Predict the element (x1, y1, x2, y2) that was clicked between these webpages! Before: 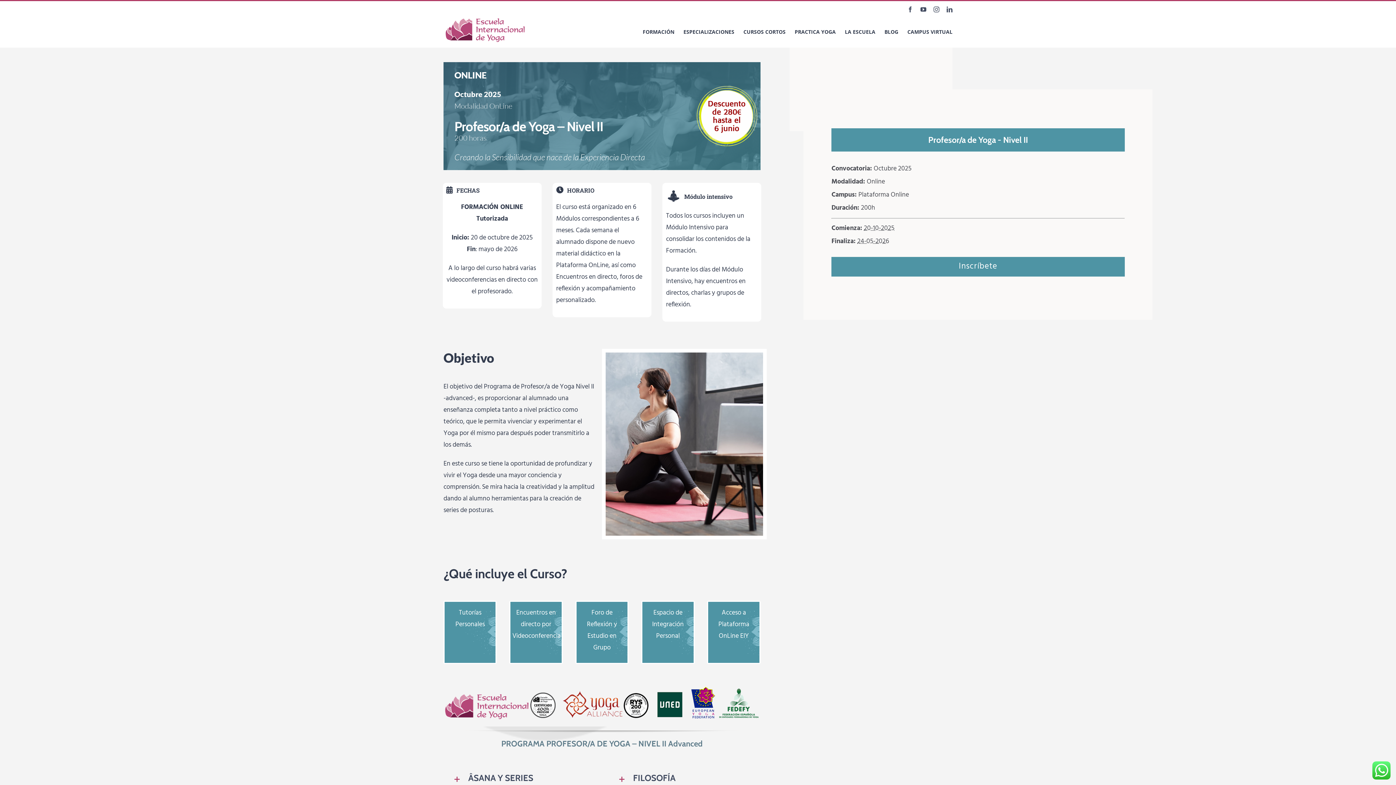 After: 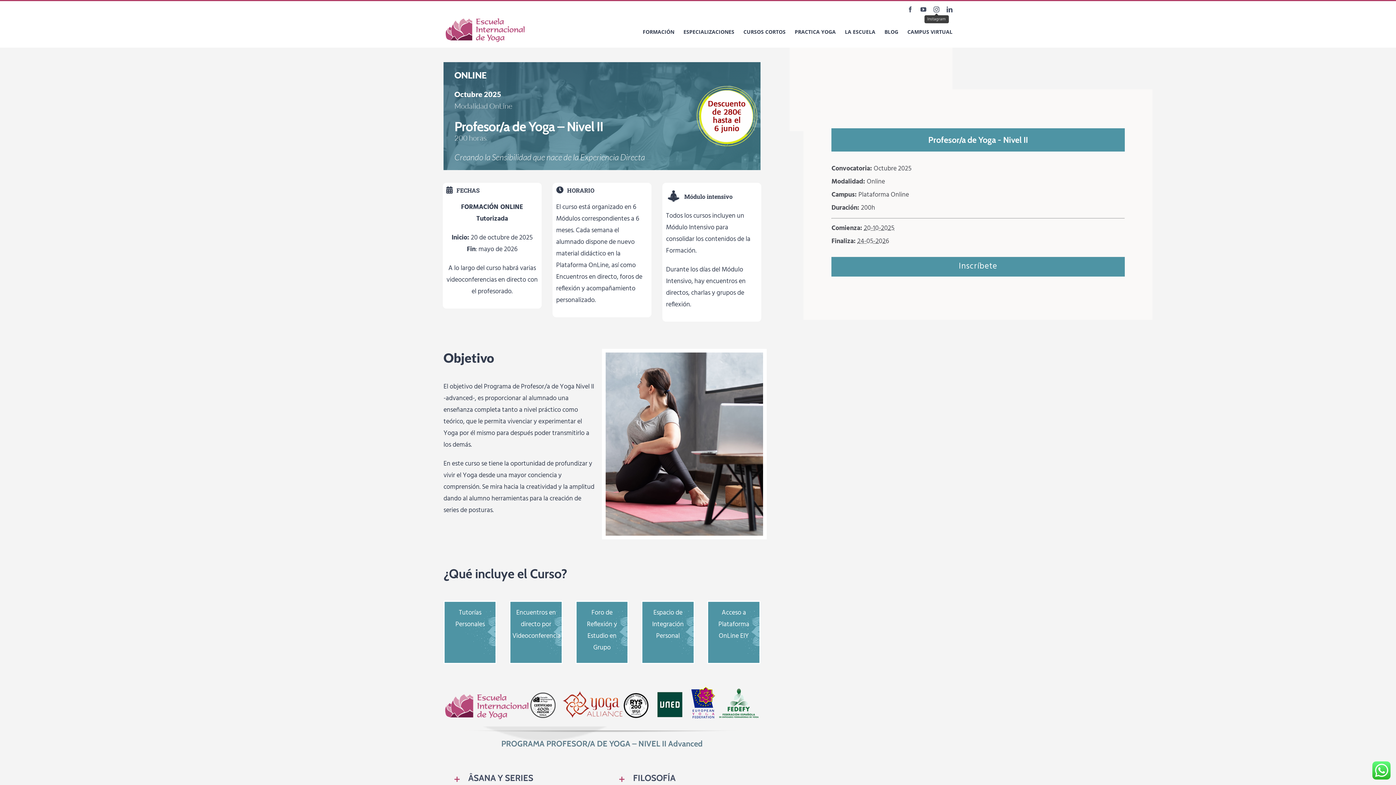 Action: bbox: (933, 6, 939, 12) label: Instagram